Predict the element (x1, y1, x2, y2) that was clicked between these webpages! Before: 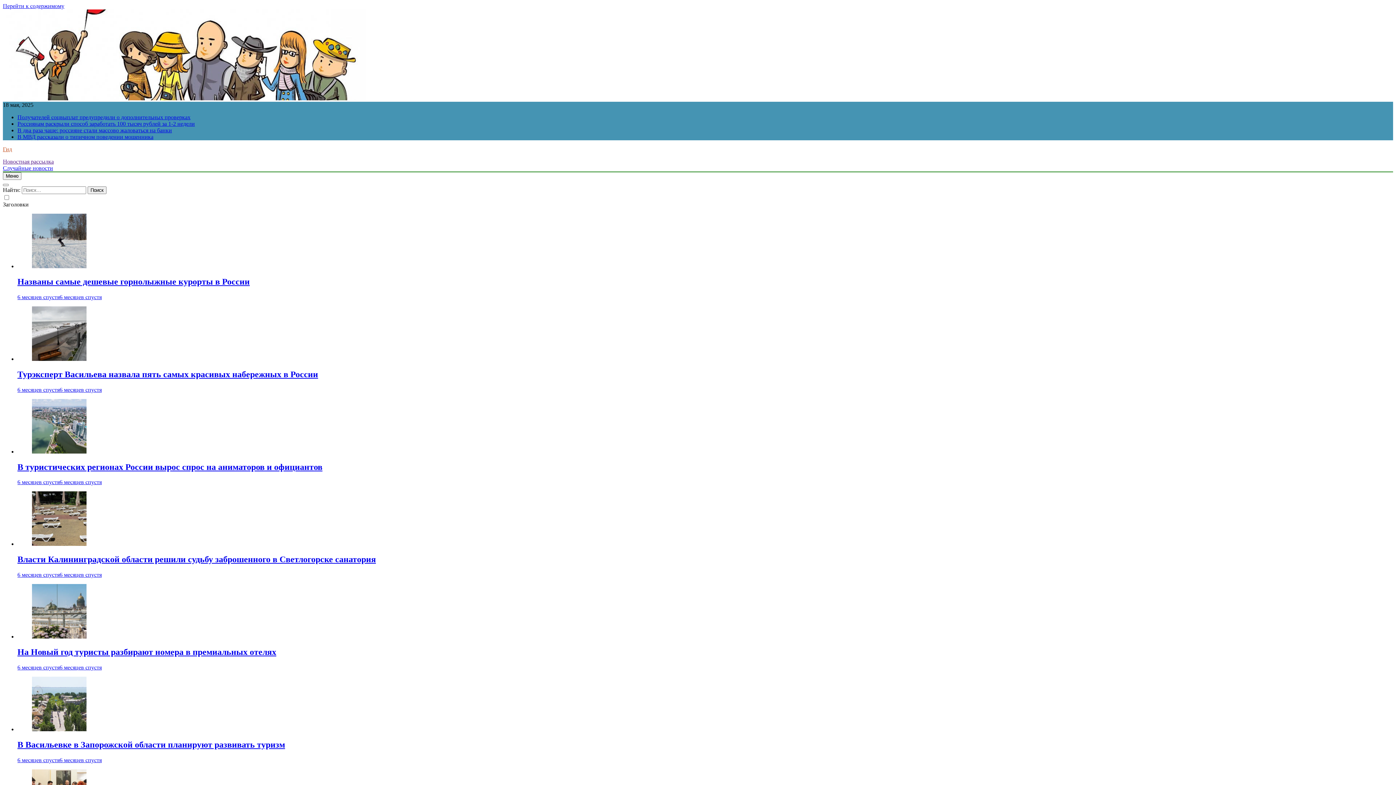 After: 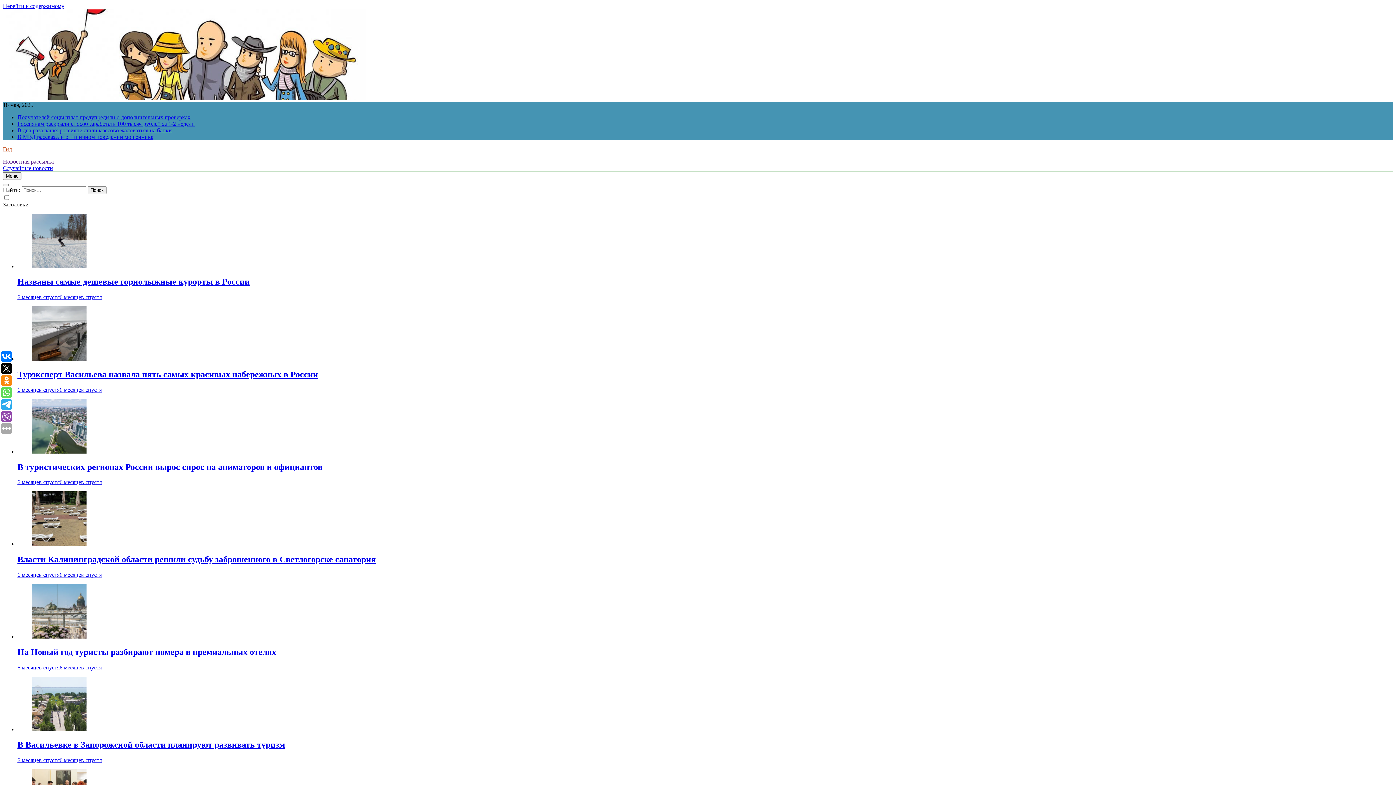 Action: bbox: (17, 277, 249, 286) label: Названы самые дешевые горнолыжные курорты в России